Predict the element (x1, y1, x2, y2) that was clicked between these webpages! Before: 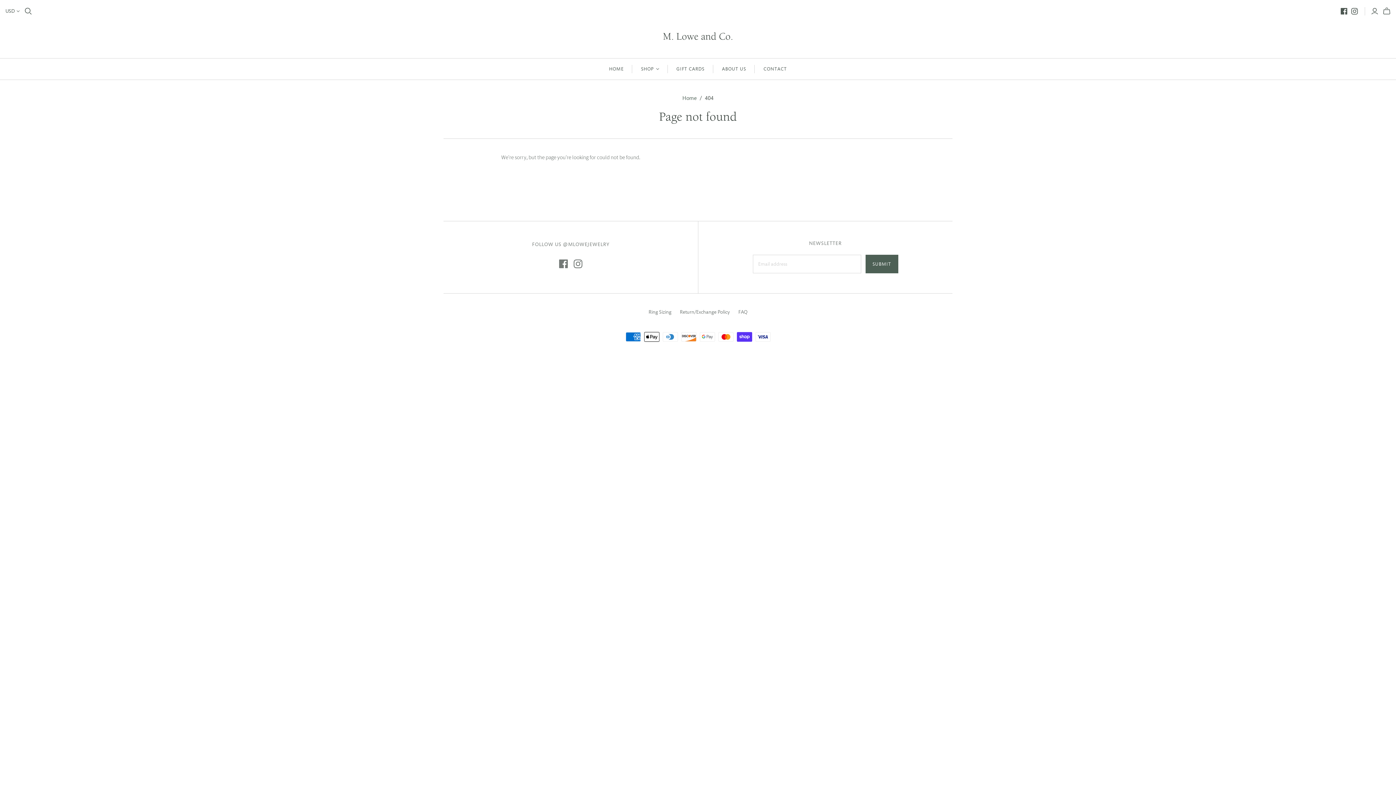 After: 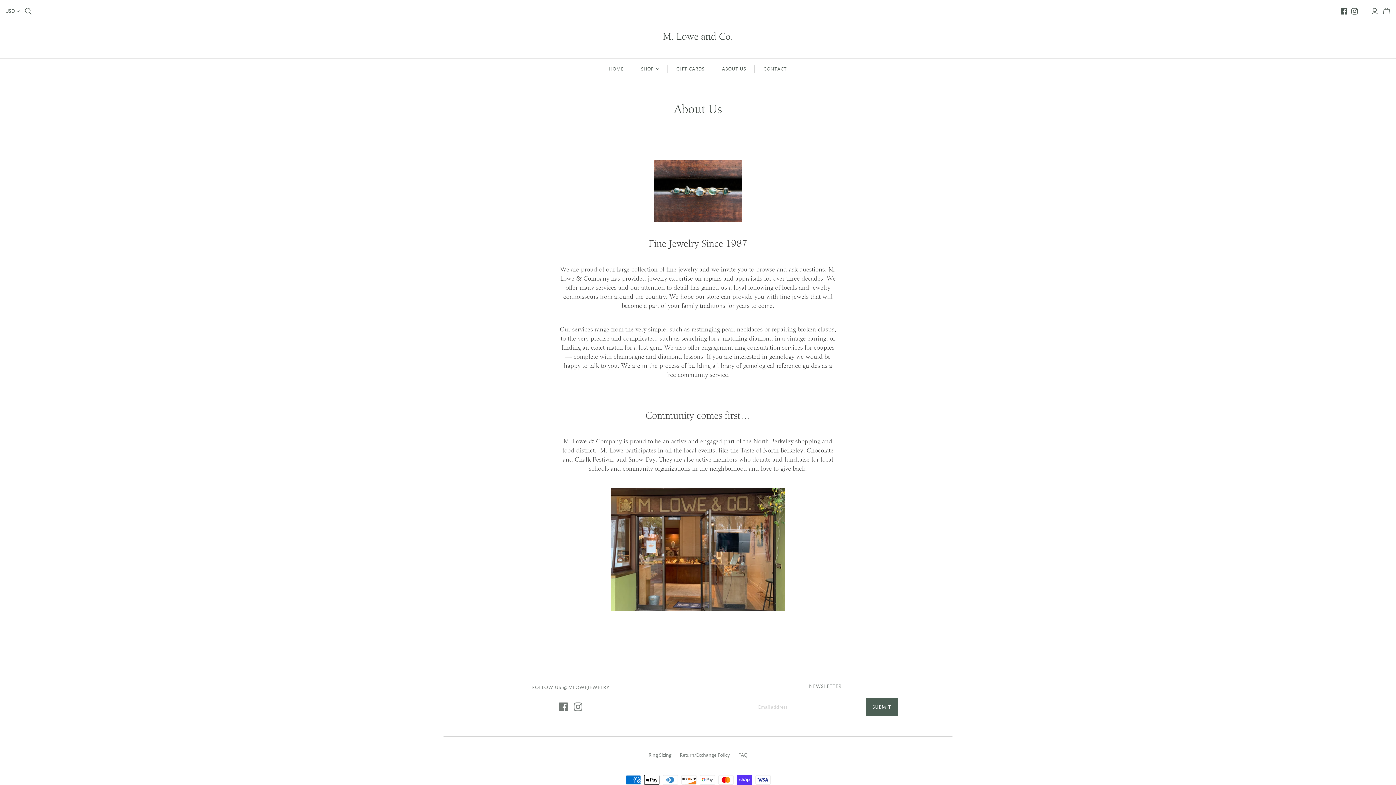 Action: bbox: (713, 58, 755, 79) label: ABOUT US